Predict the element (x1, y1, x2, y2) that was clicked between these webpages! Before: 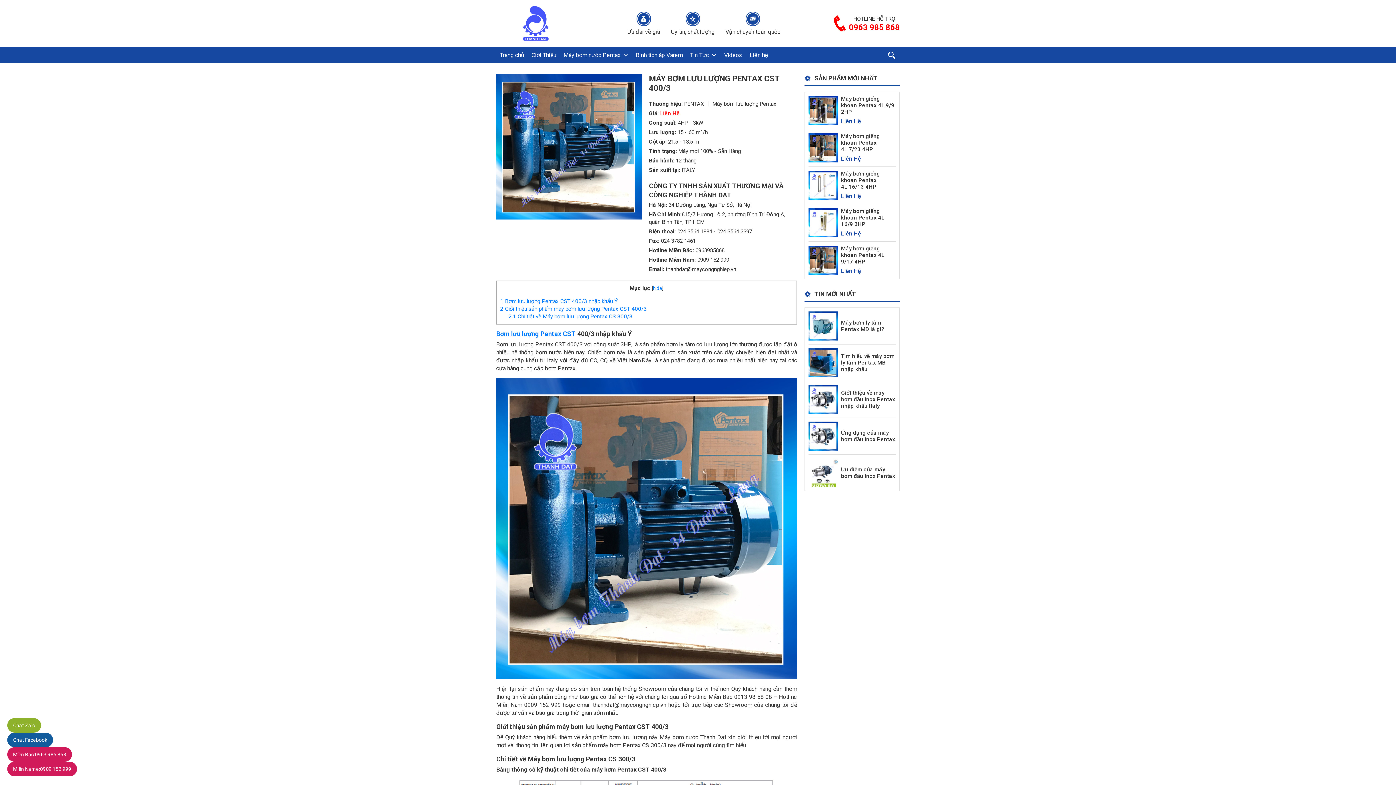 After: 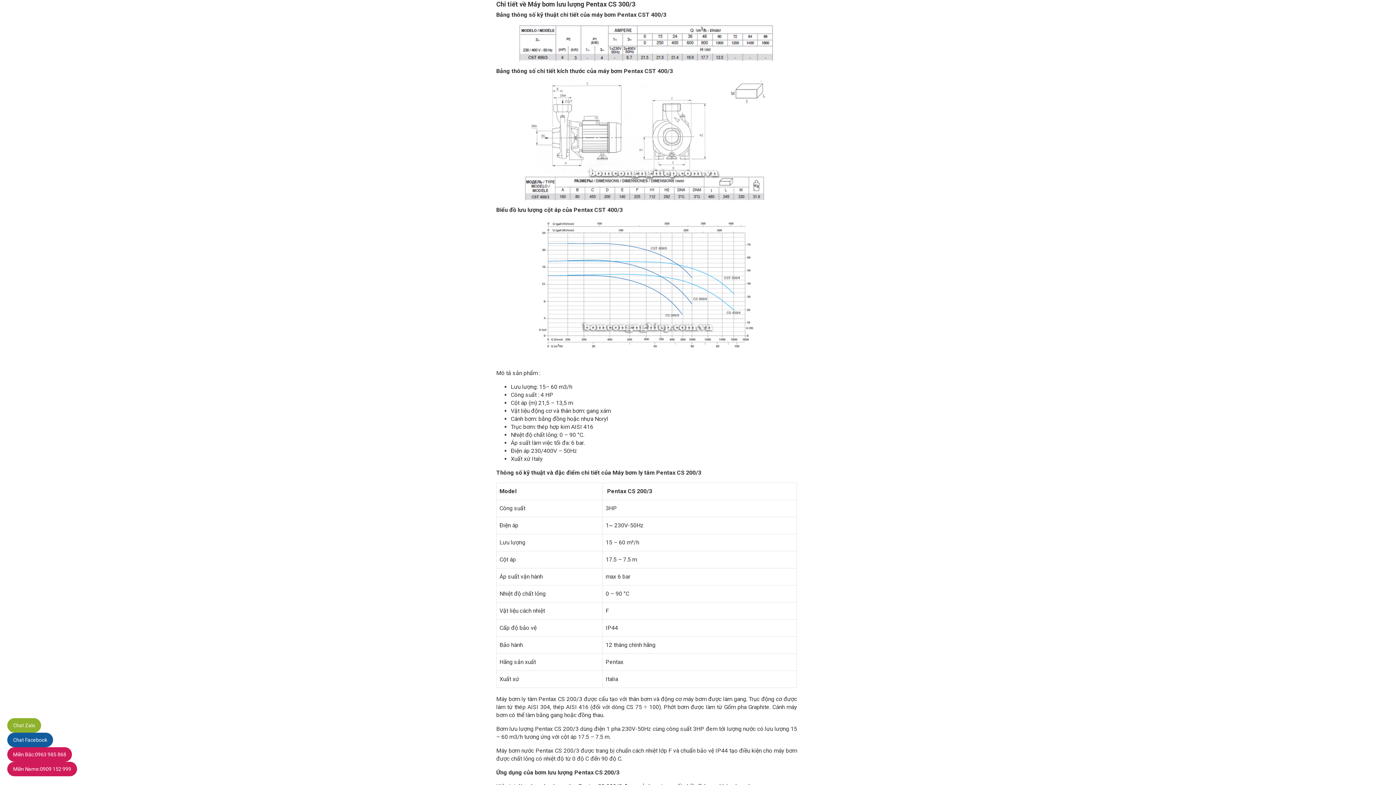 Action: bbox: (508, 313, 632, 320) label: 2.1 Chi tiết về Máy bơm lưu lượng Pentax CS 300/3